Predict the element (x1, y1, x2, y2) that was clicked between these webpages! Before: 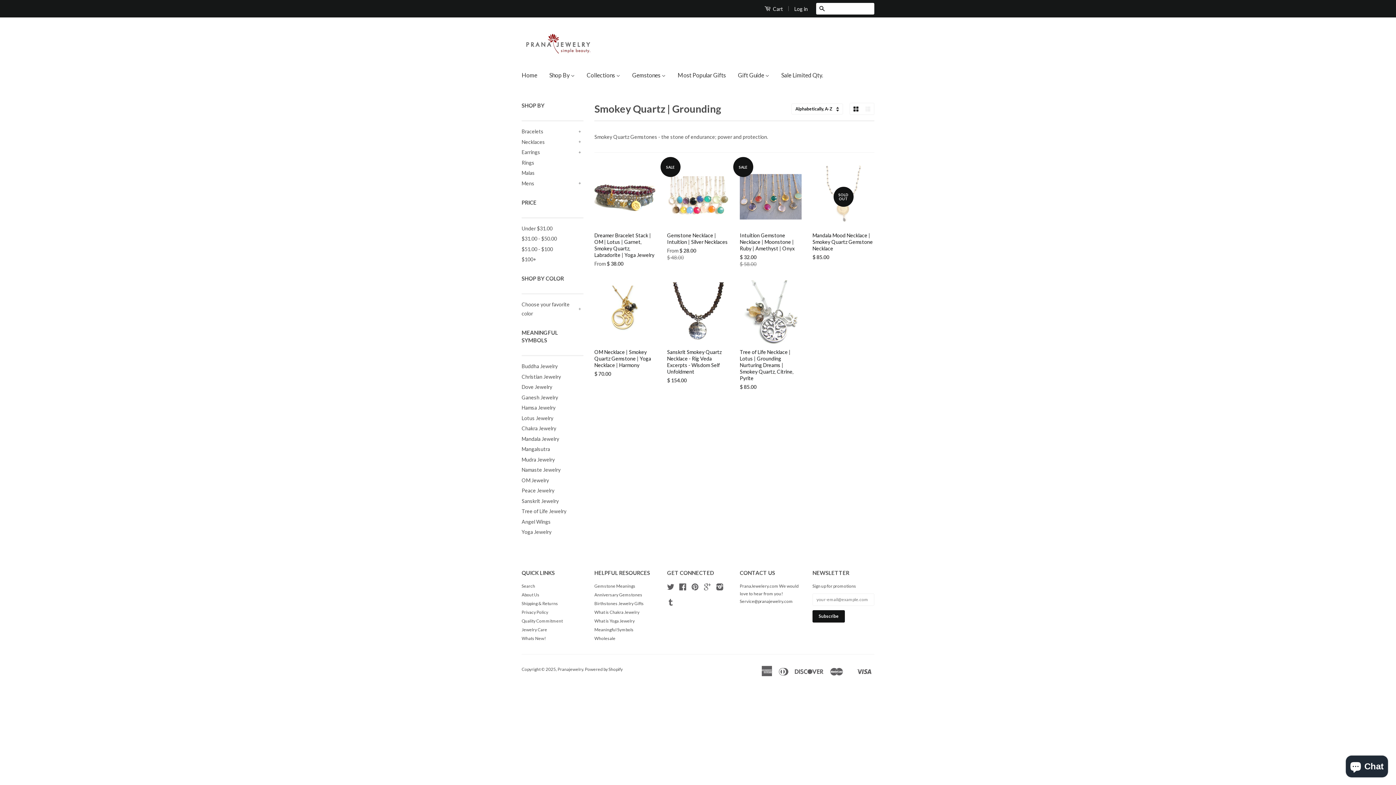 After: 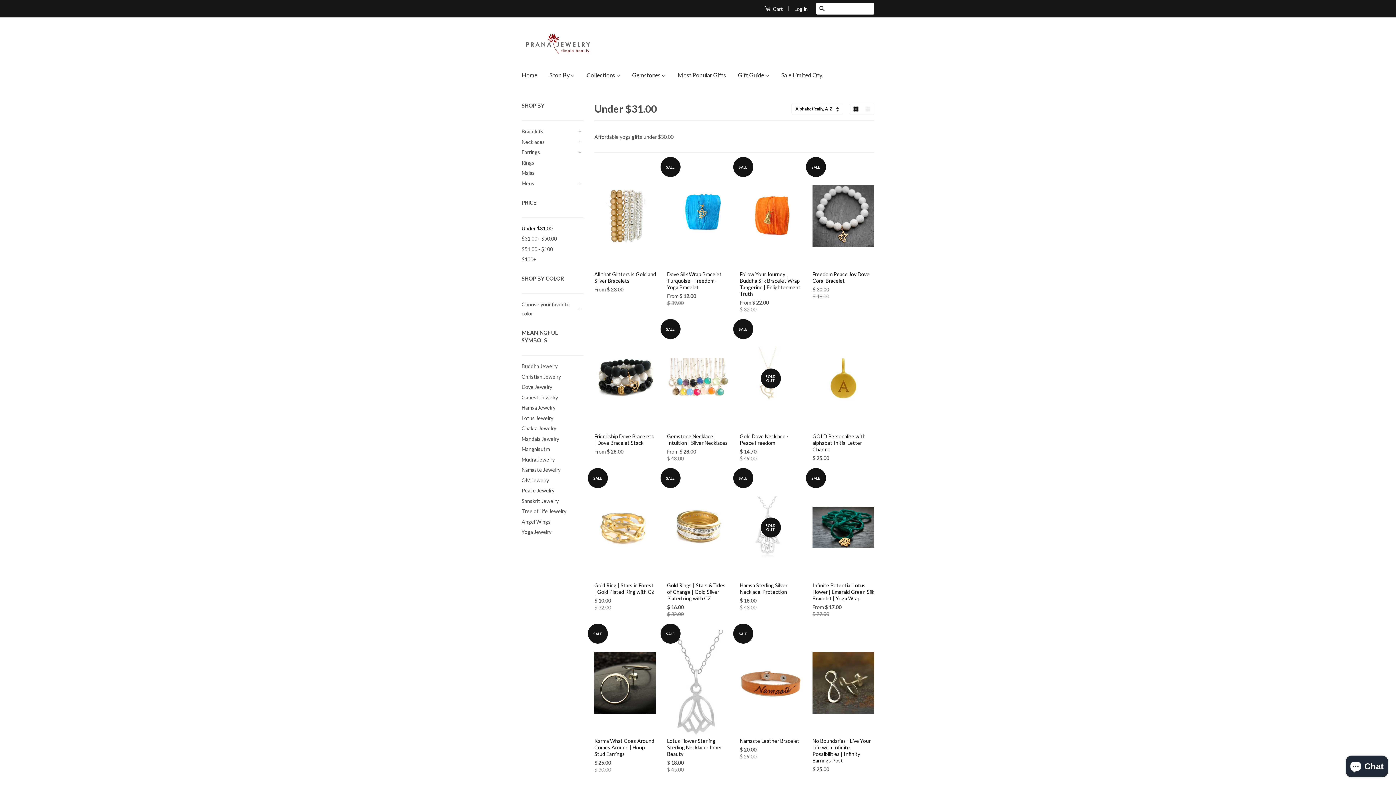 Action: label: Under $31.00 bbox: (521, 225, 552, 231)